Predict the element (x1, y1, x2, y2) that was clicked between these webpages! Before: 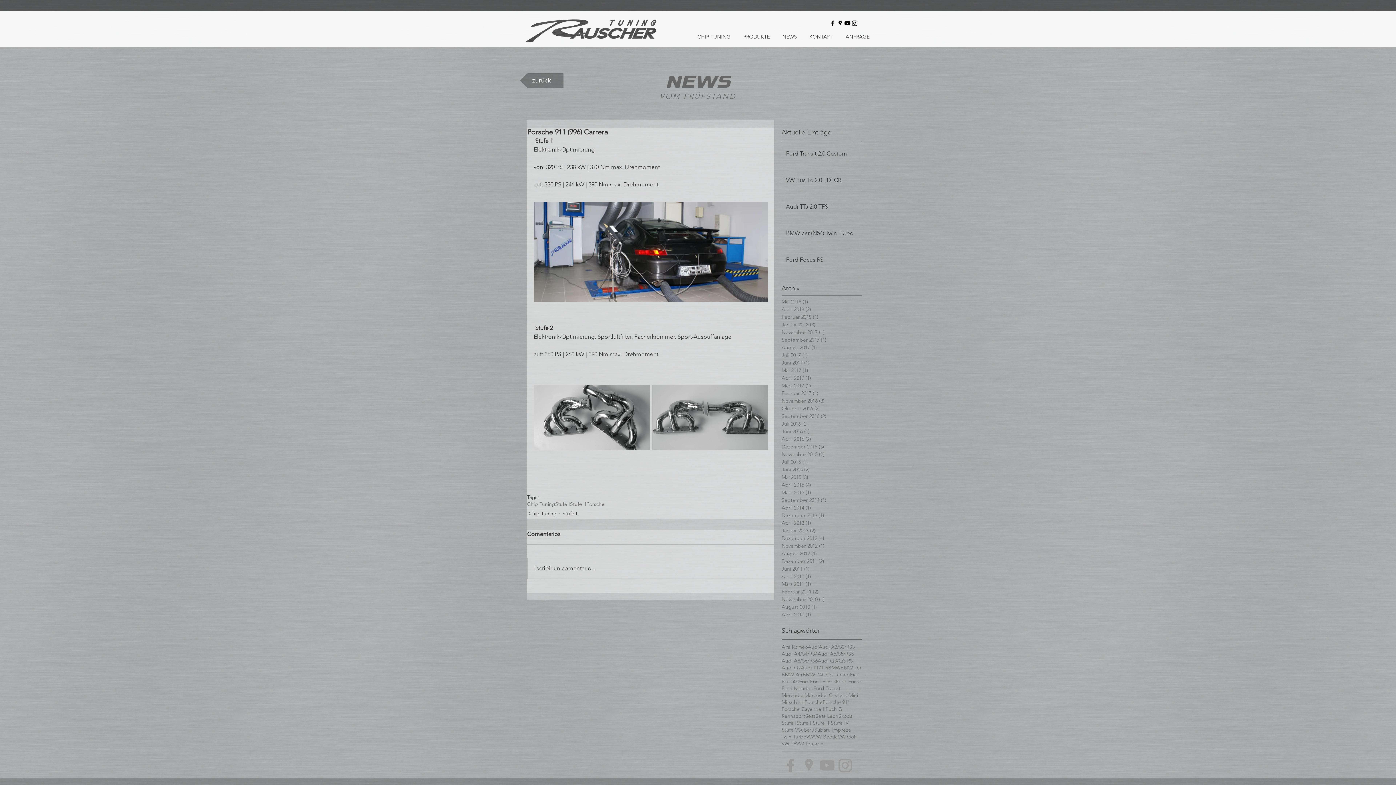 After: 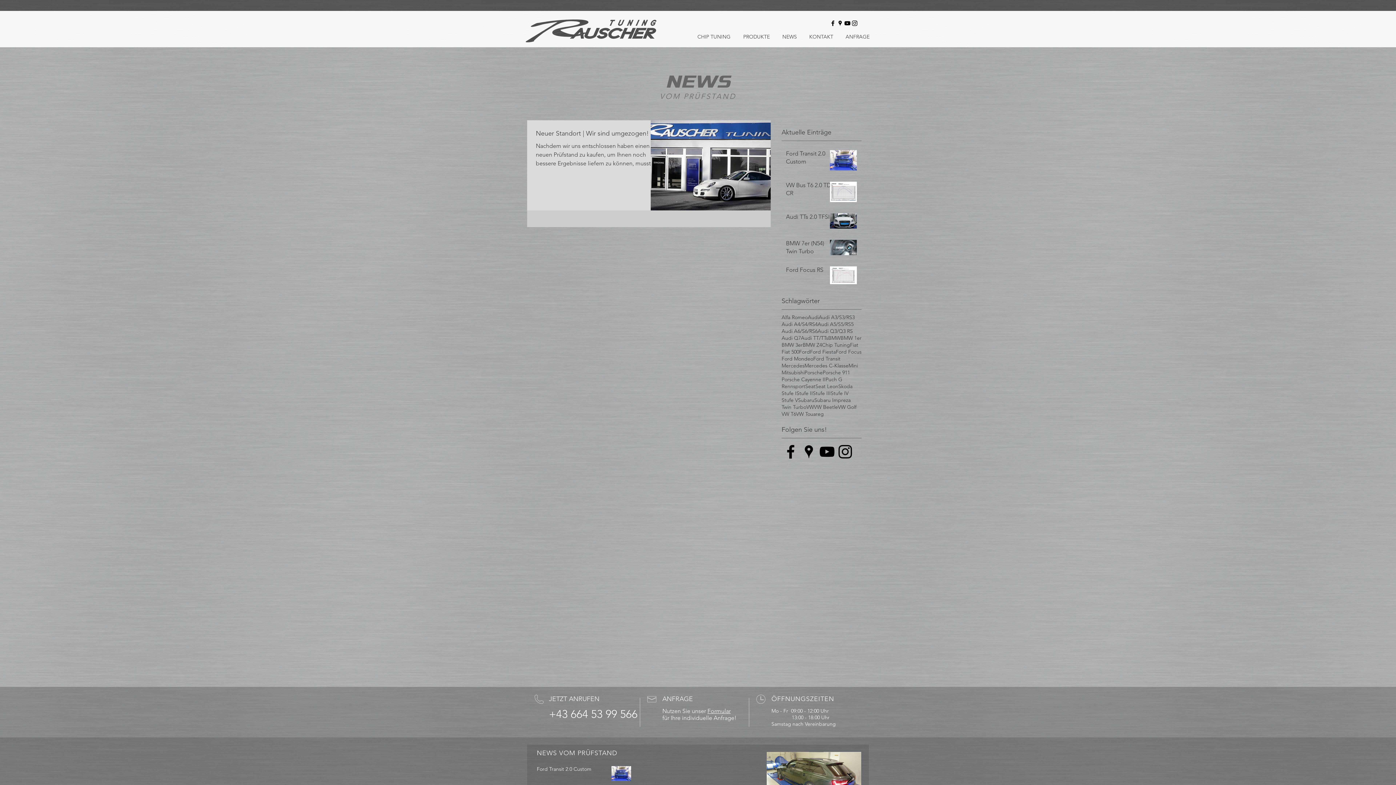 Action: label: November 2010 (1)
1 Beitrag bbox: (781, 596, 861, 603)